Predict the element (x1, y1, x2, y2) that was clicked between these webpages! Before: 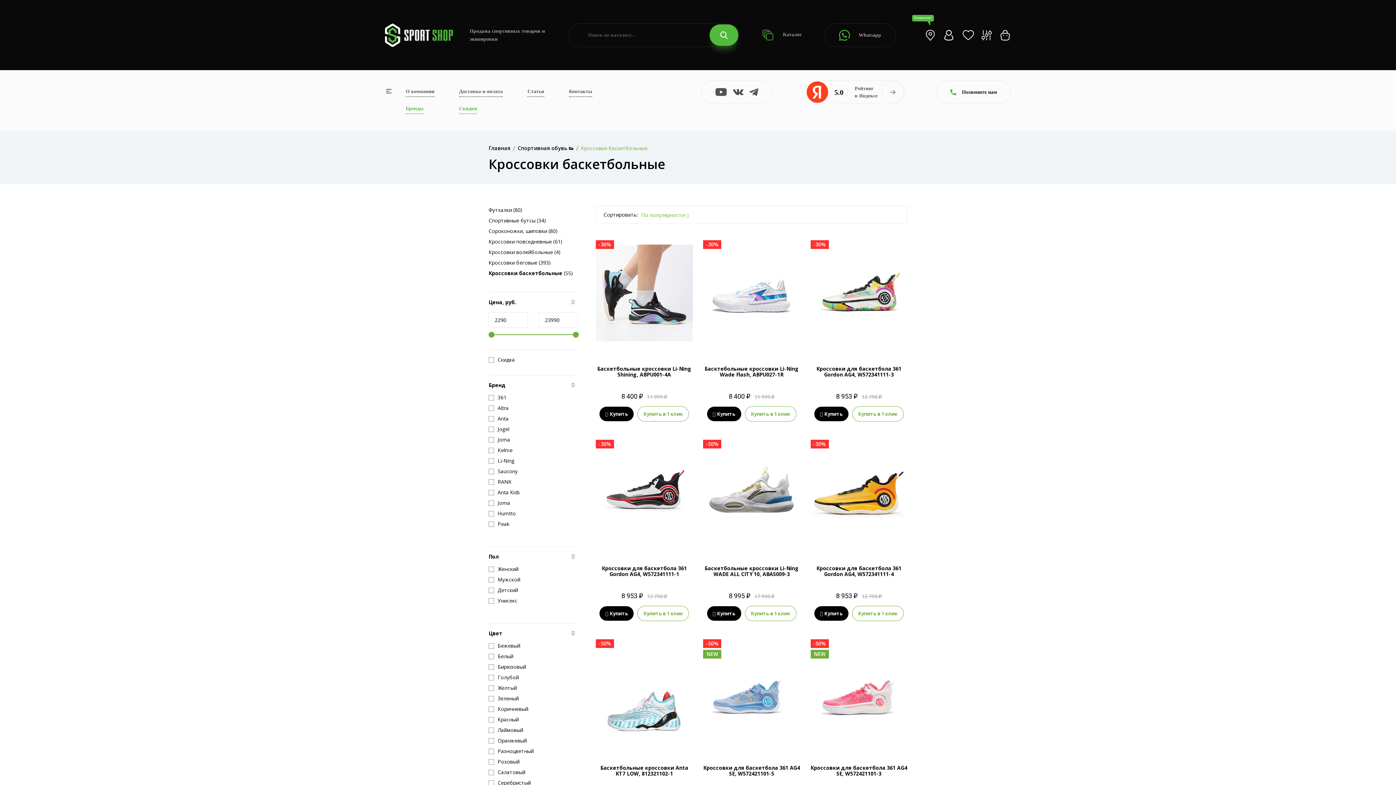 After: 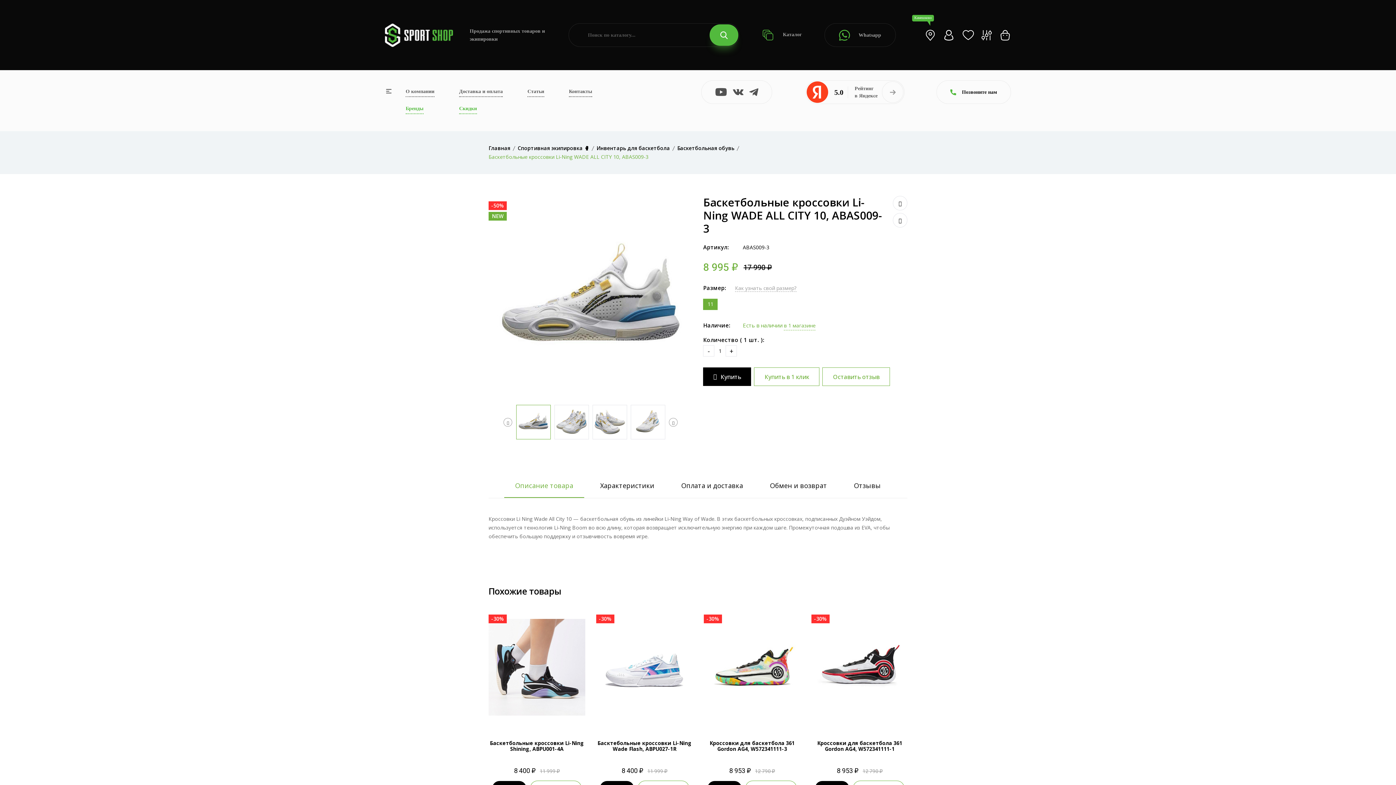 Action: bbox: (703, 434, 800, 550)